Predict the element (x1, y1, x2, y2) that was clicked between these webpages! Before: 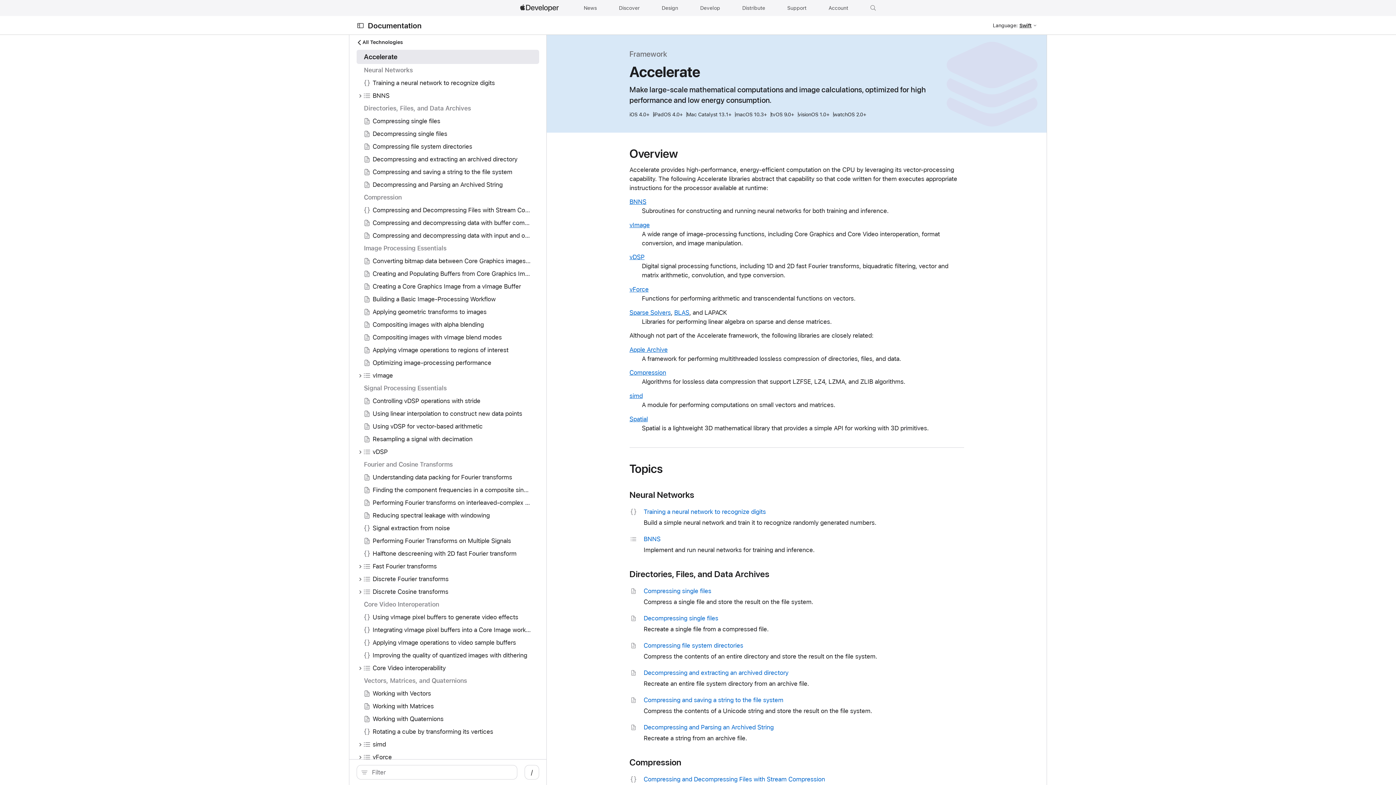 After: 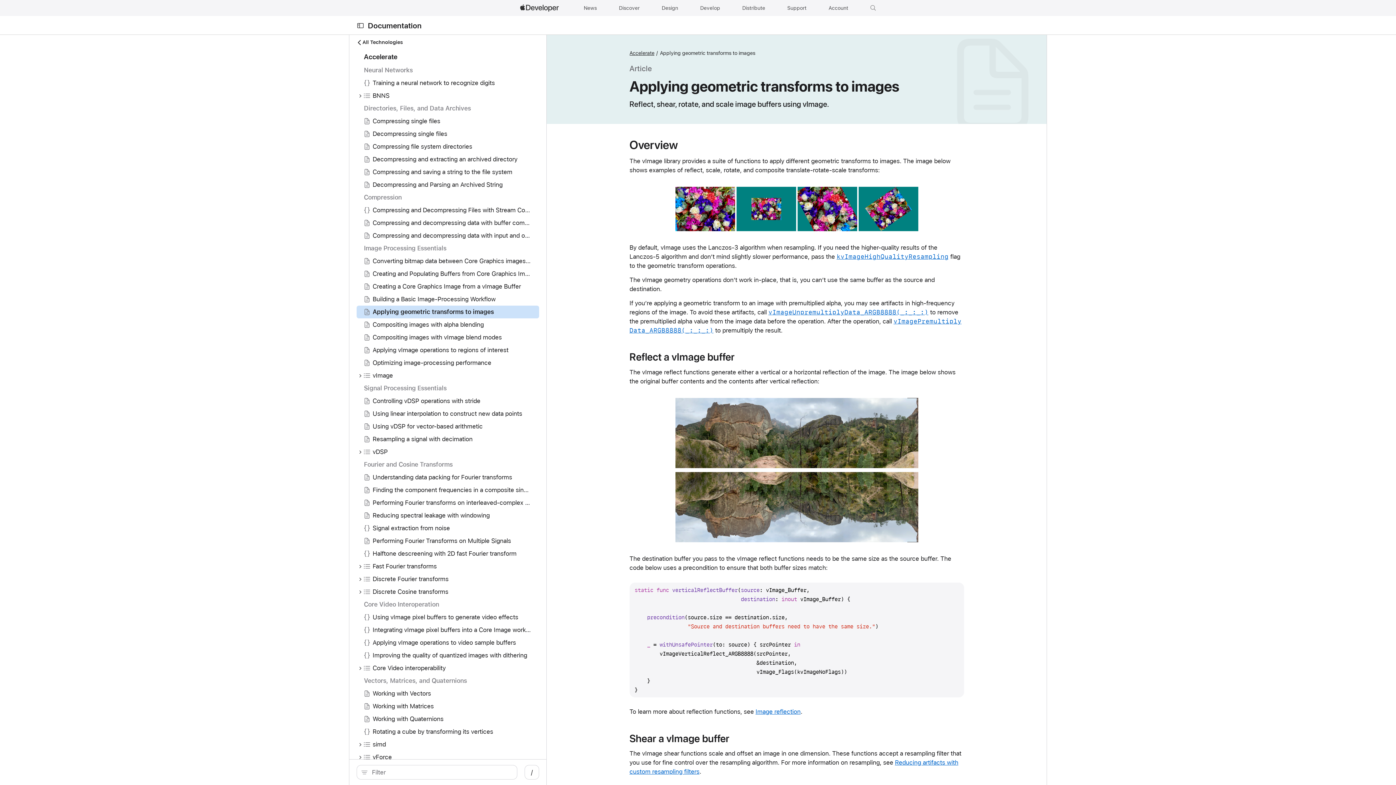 Action: bbox: (372, 307, 486, 316) label: Applying geometric transforms to images